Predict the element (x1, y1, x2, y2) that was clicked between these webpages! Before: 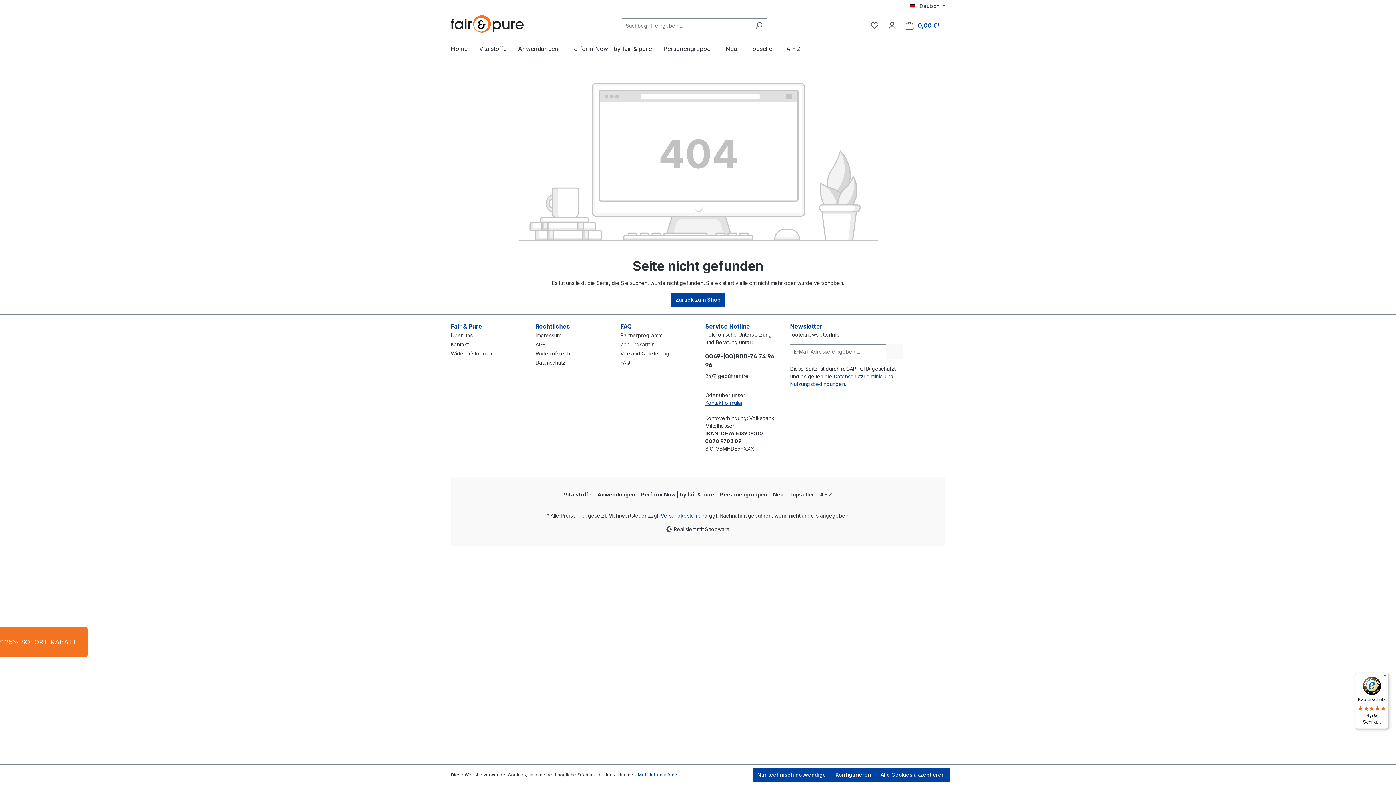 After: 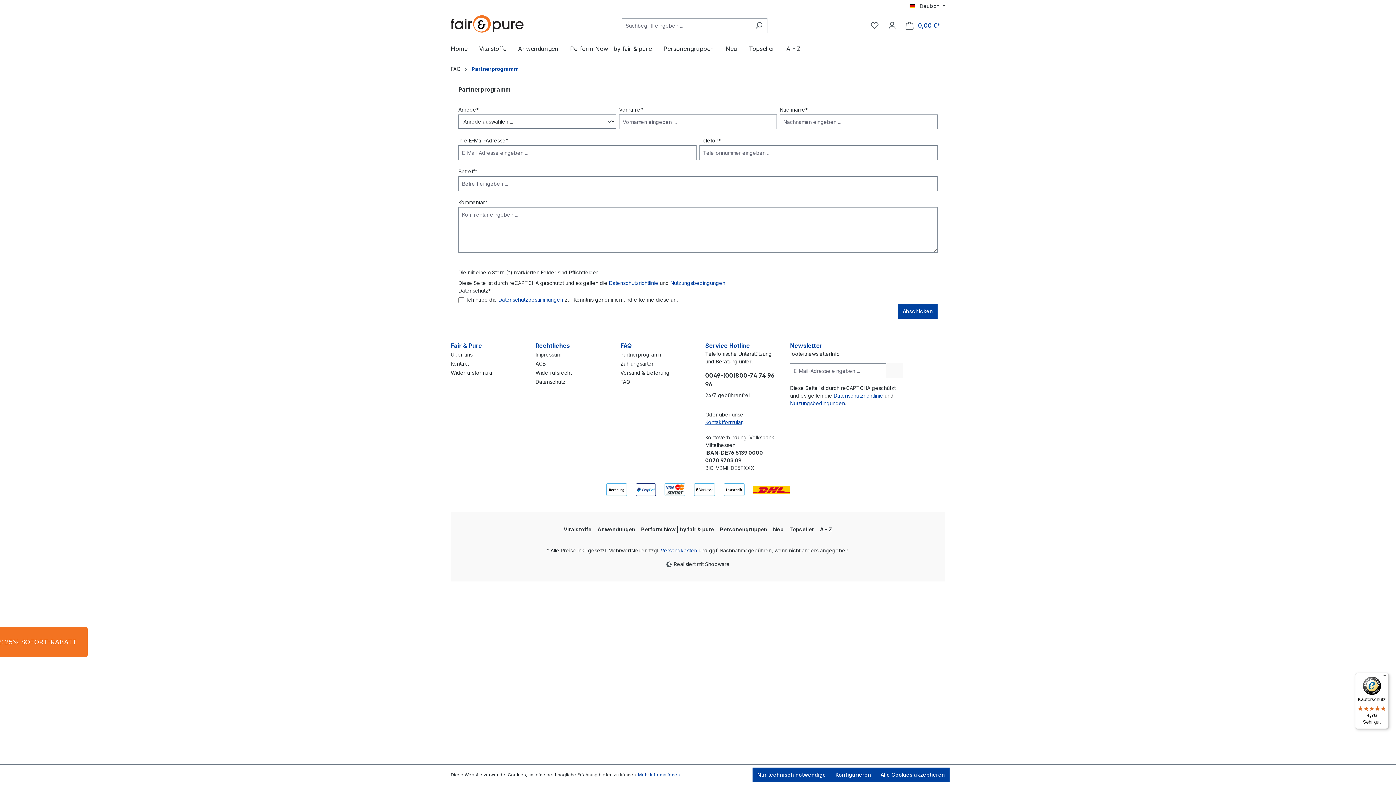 Action: bbox: (620, 332, 662, 338) label: Partnerprogramm